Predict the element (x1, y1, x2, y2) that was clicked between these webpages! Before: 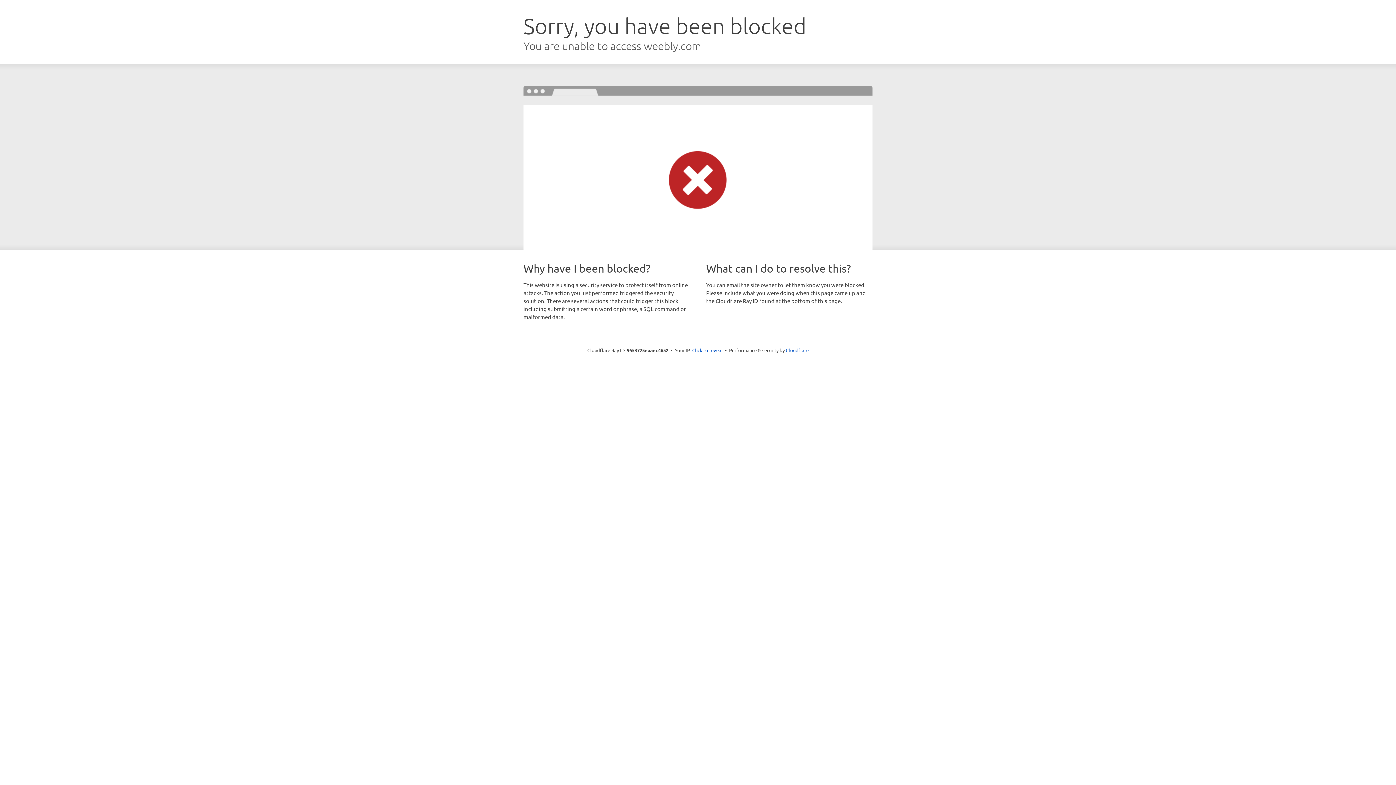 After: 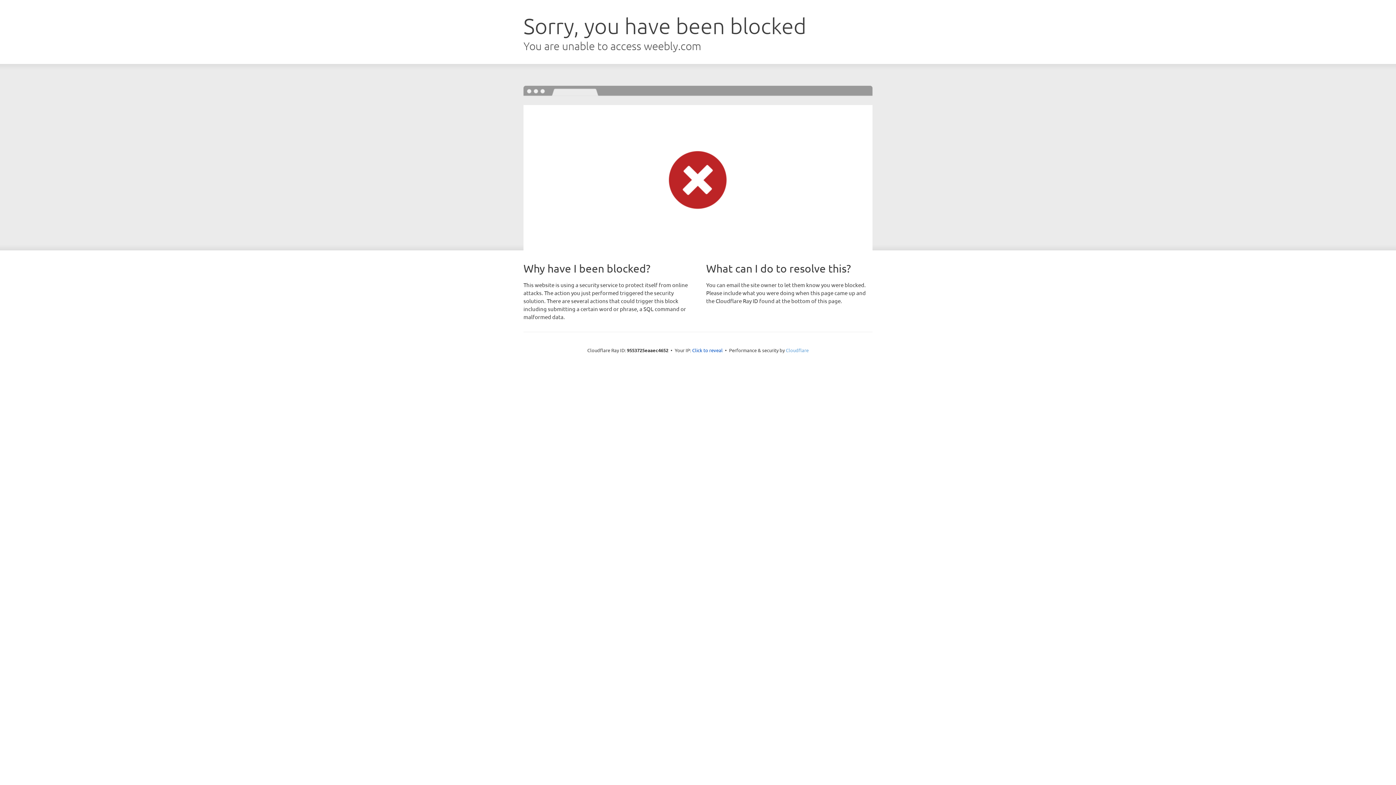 Action: bbox: (786, 347, 808, 353) label: Cloudflare